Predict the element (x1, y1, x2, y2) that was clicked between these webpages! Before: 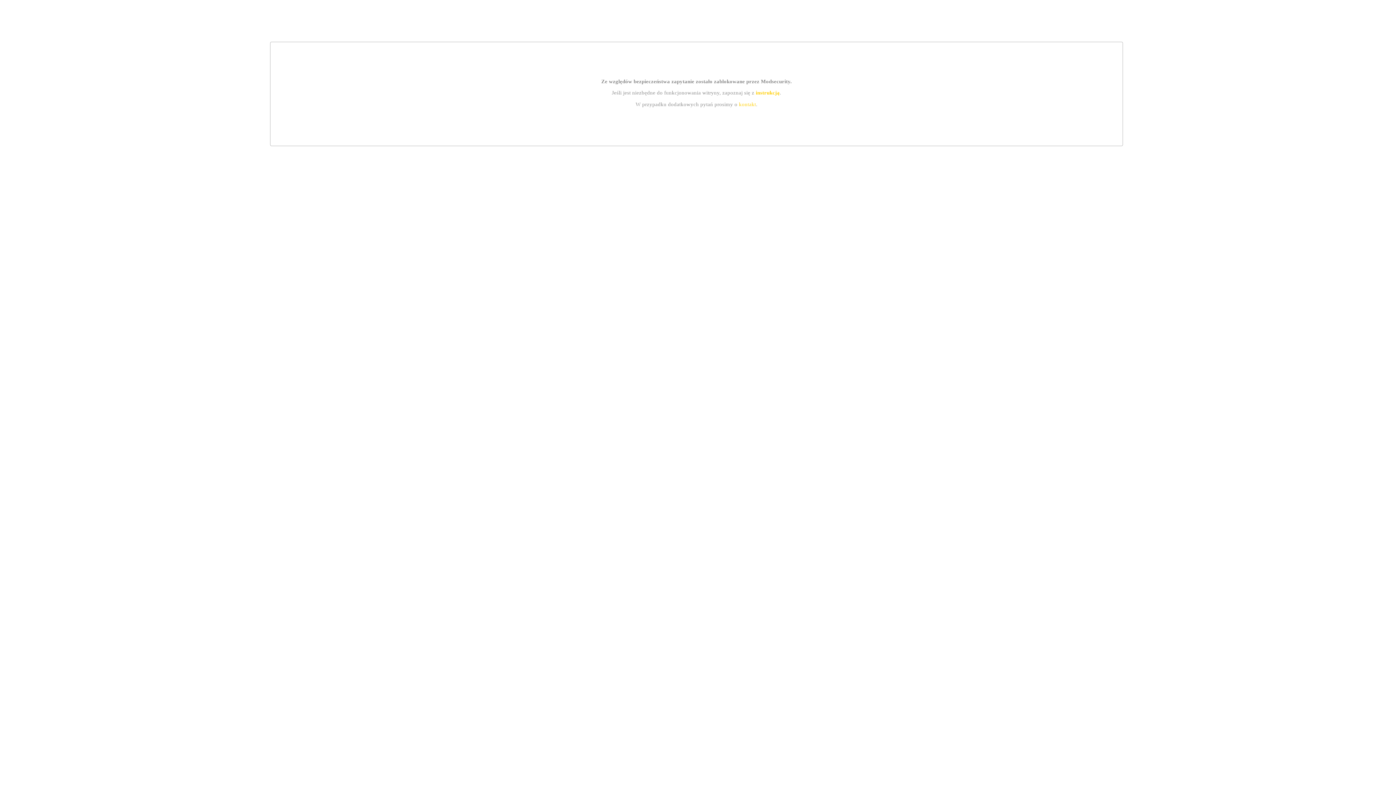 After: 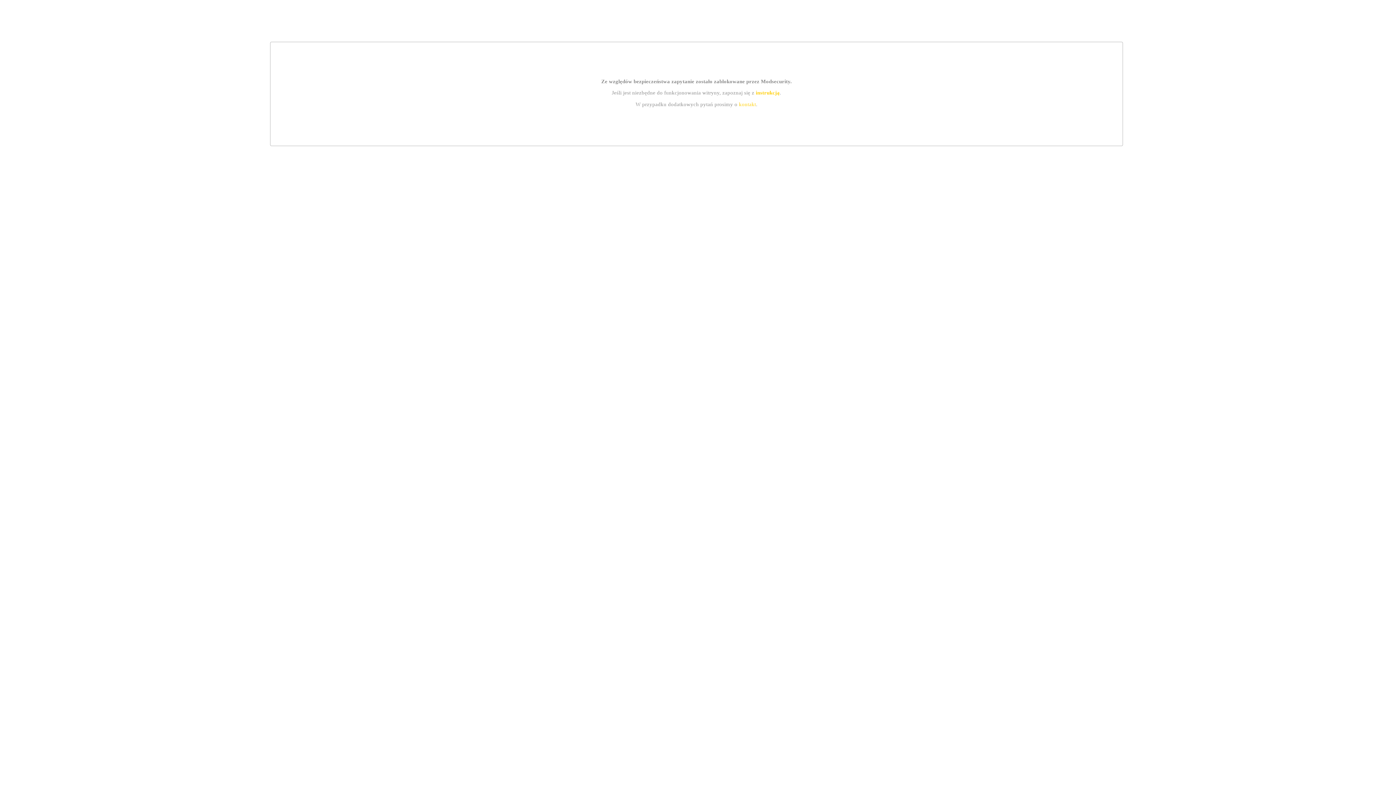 Action: label: instrukcją bbox: (755, 89, 779, 95)